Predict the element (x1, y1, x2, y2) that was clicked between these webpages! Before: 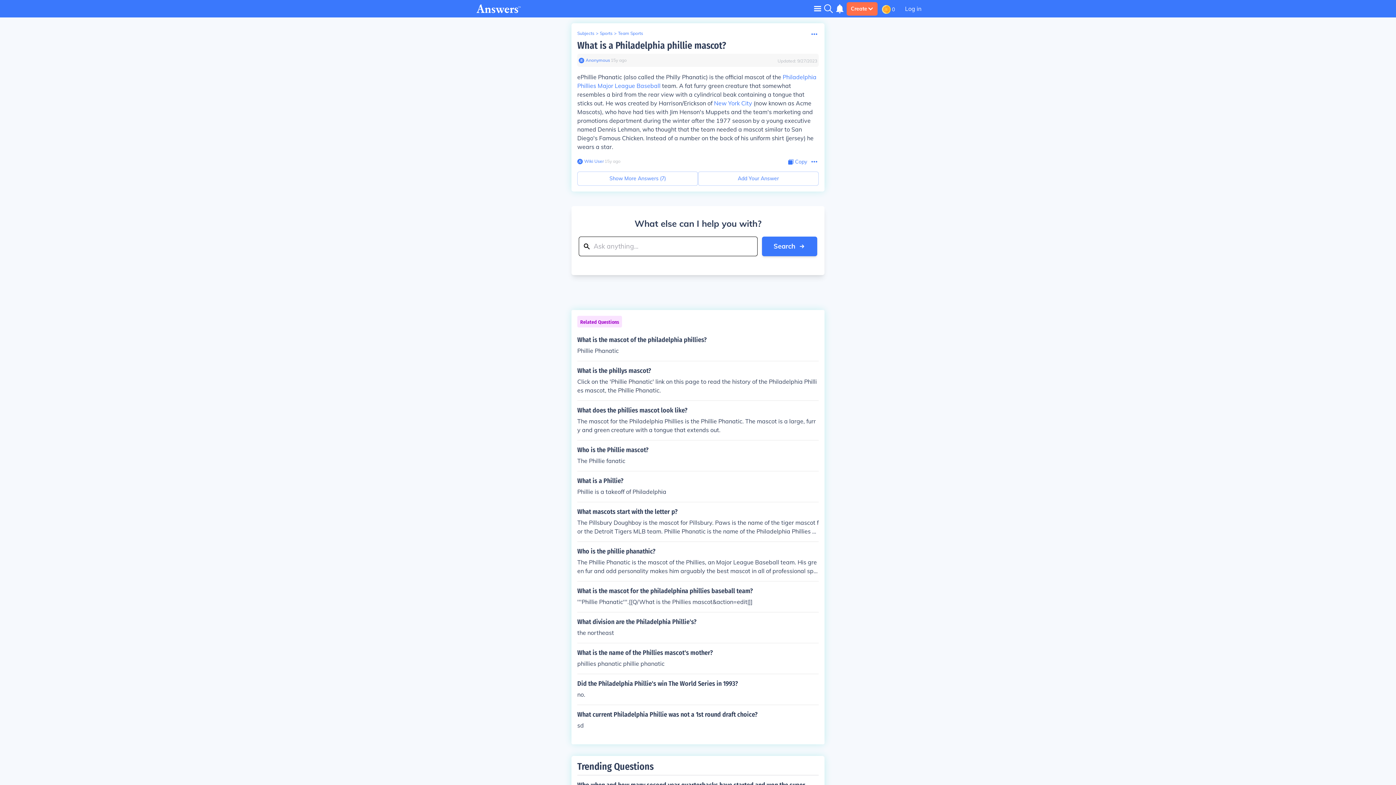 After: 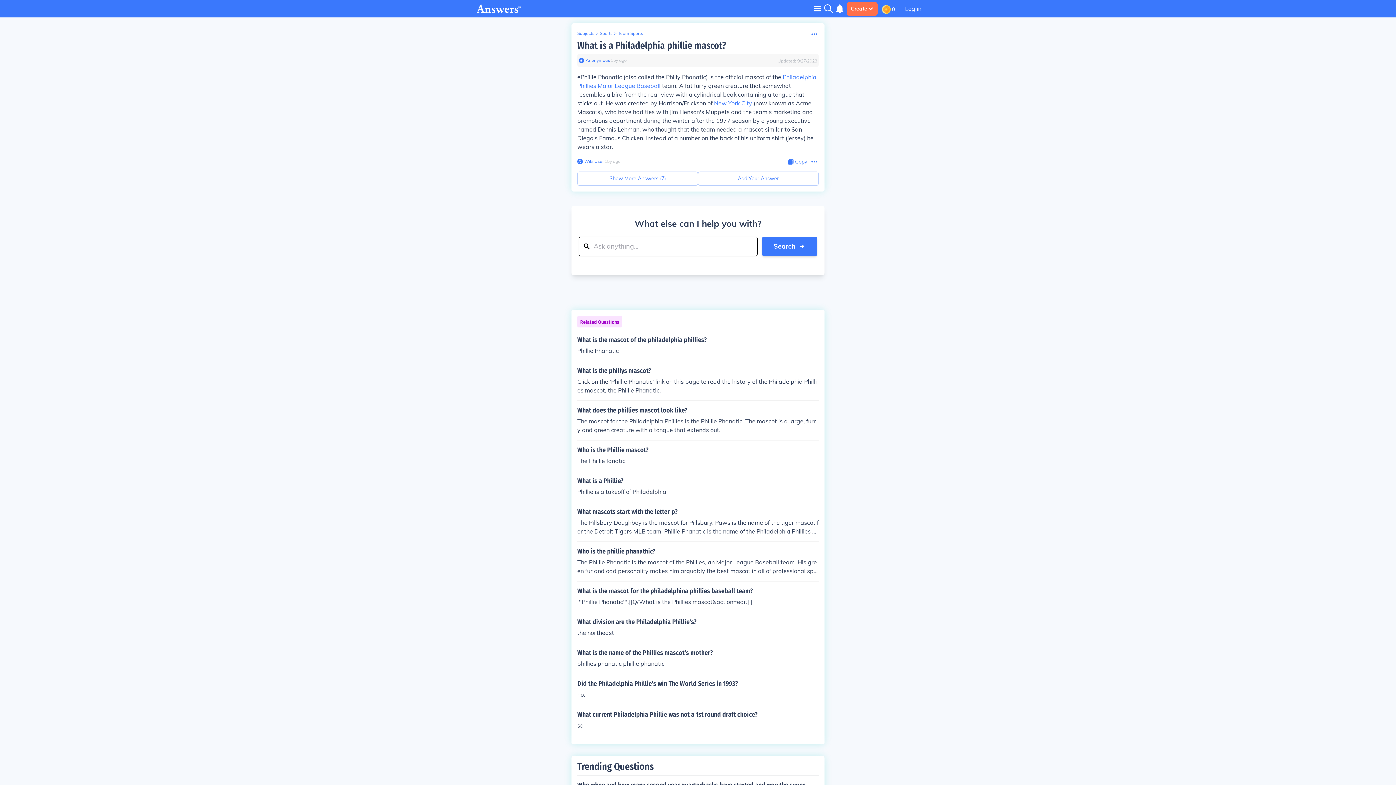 Action: bbox: (578, 57, 584, 63)